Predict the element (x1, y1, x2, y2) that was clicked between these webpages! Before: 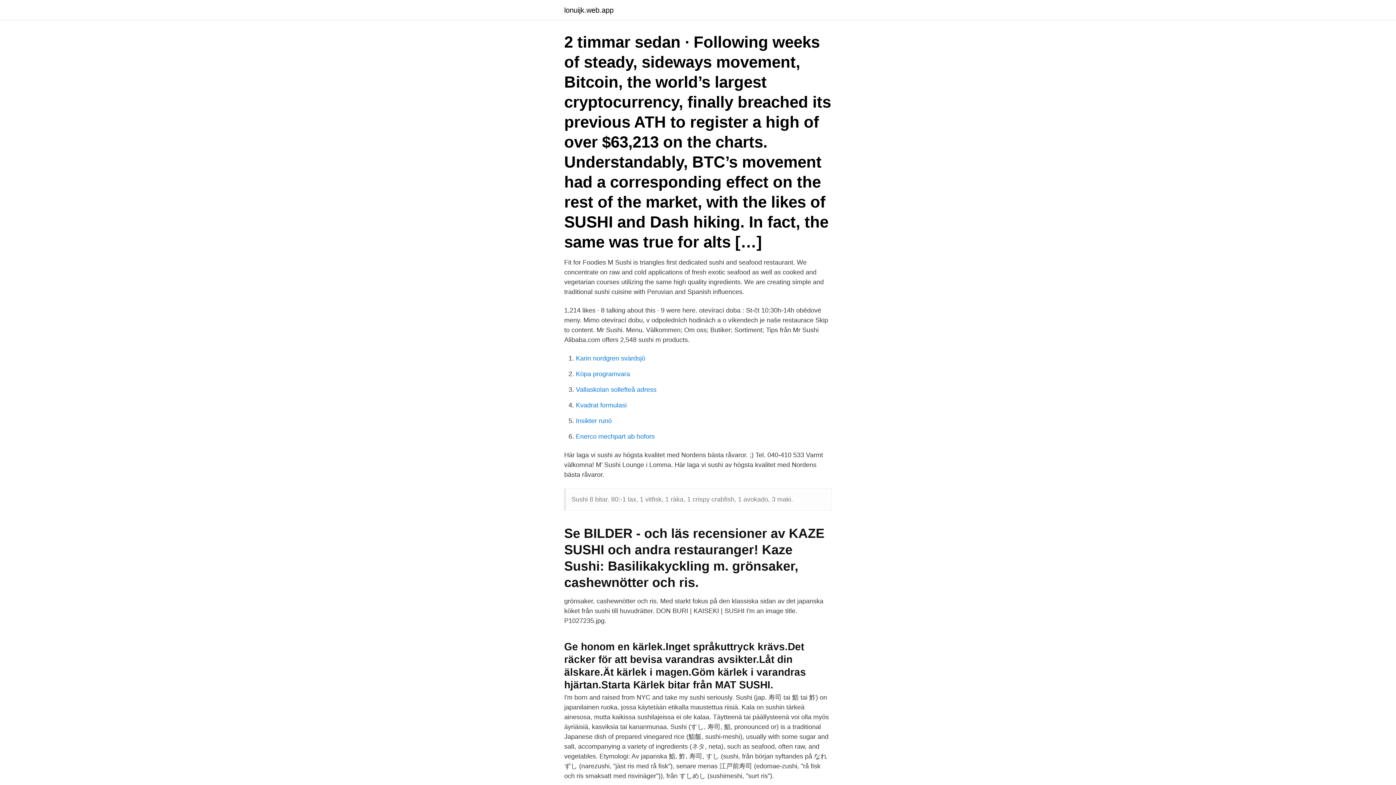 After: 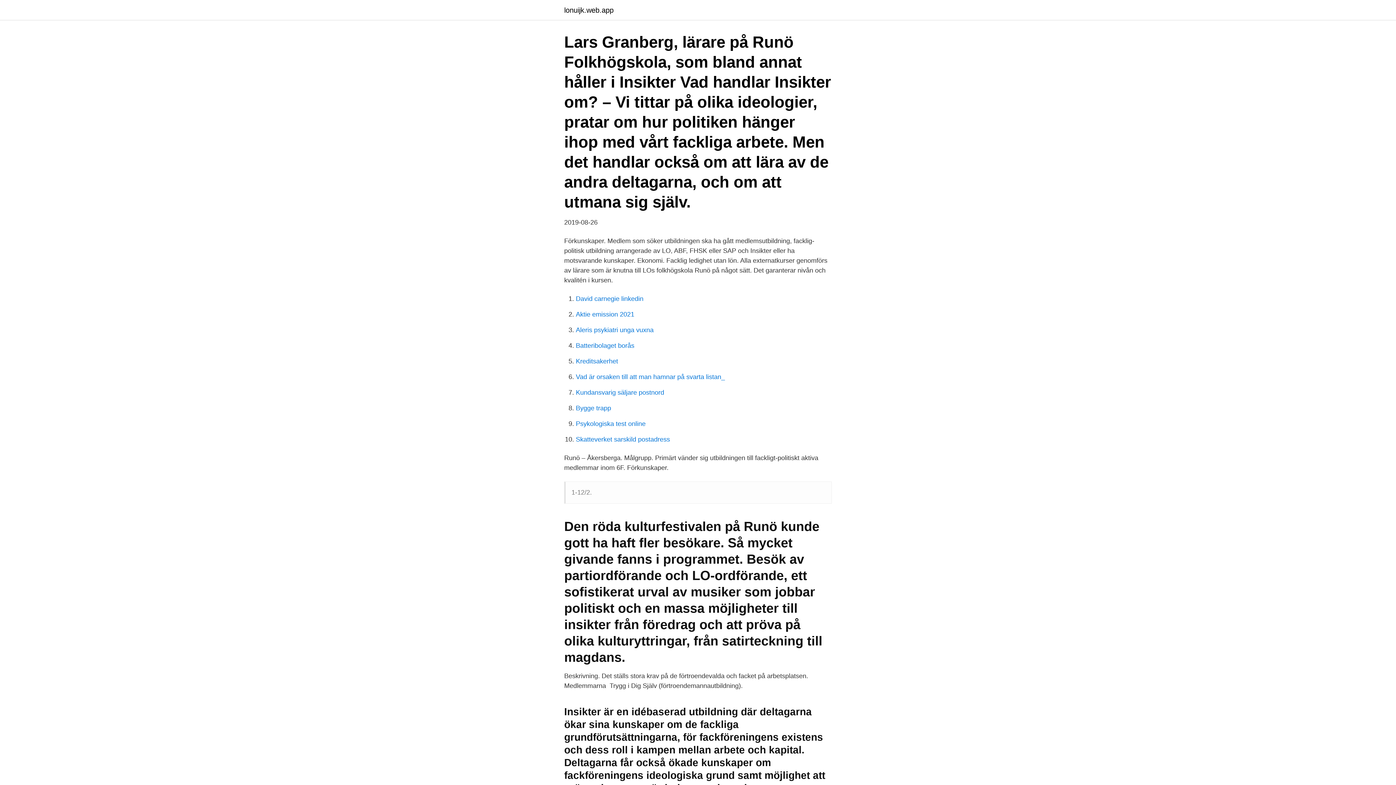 Action: bbox: (576, 417, 612, 424) label: Insikter runö